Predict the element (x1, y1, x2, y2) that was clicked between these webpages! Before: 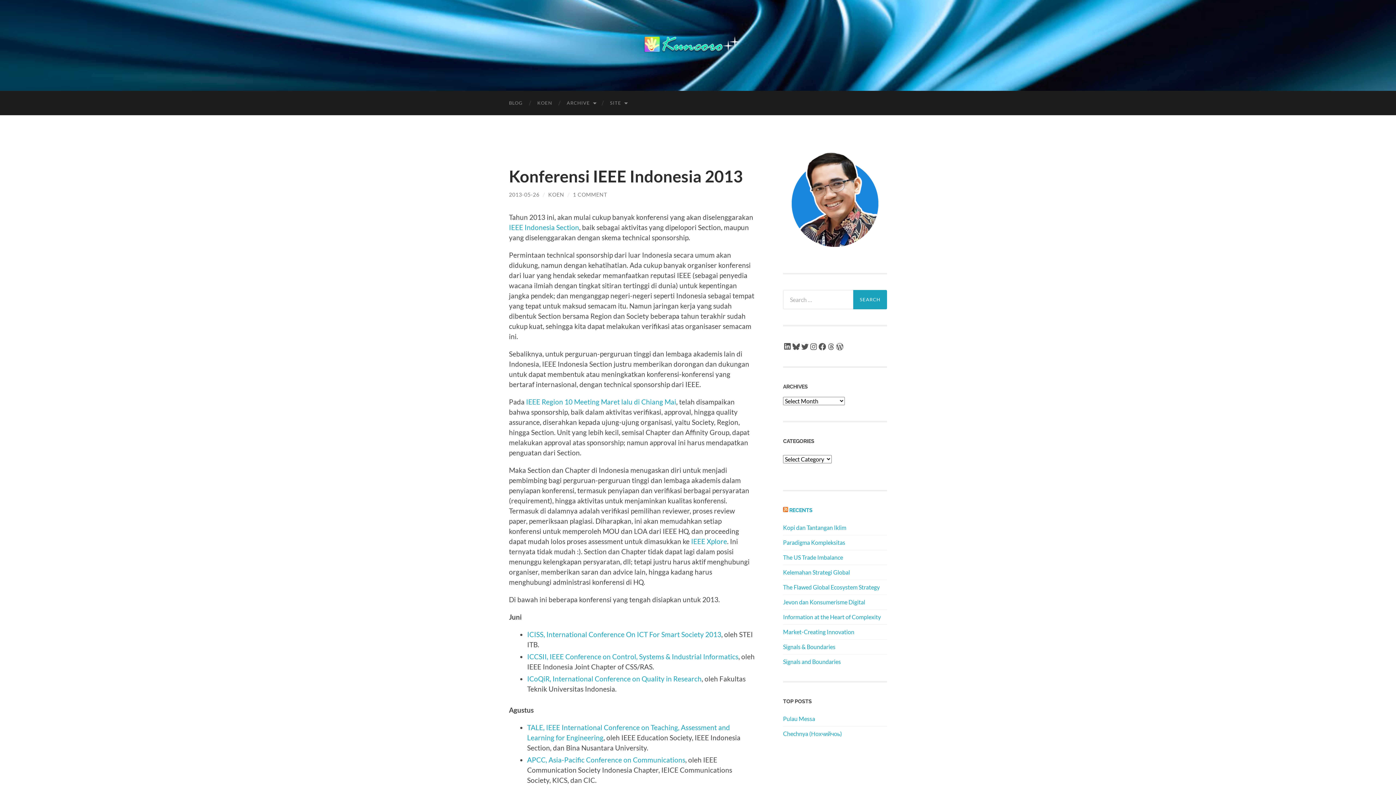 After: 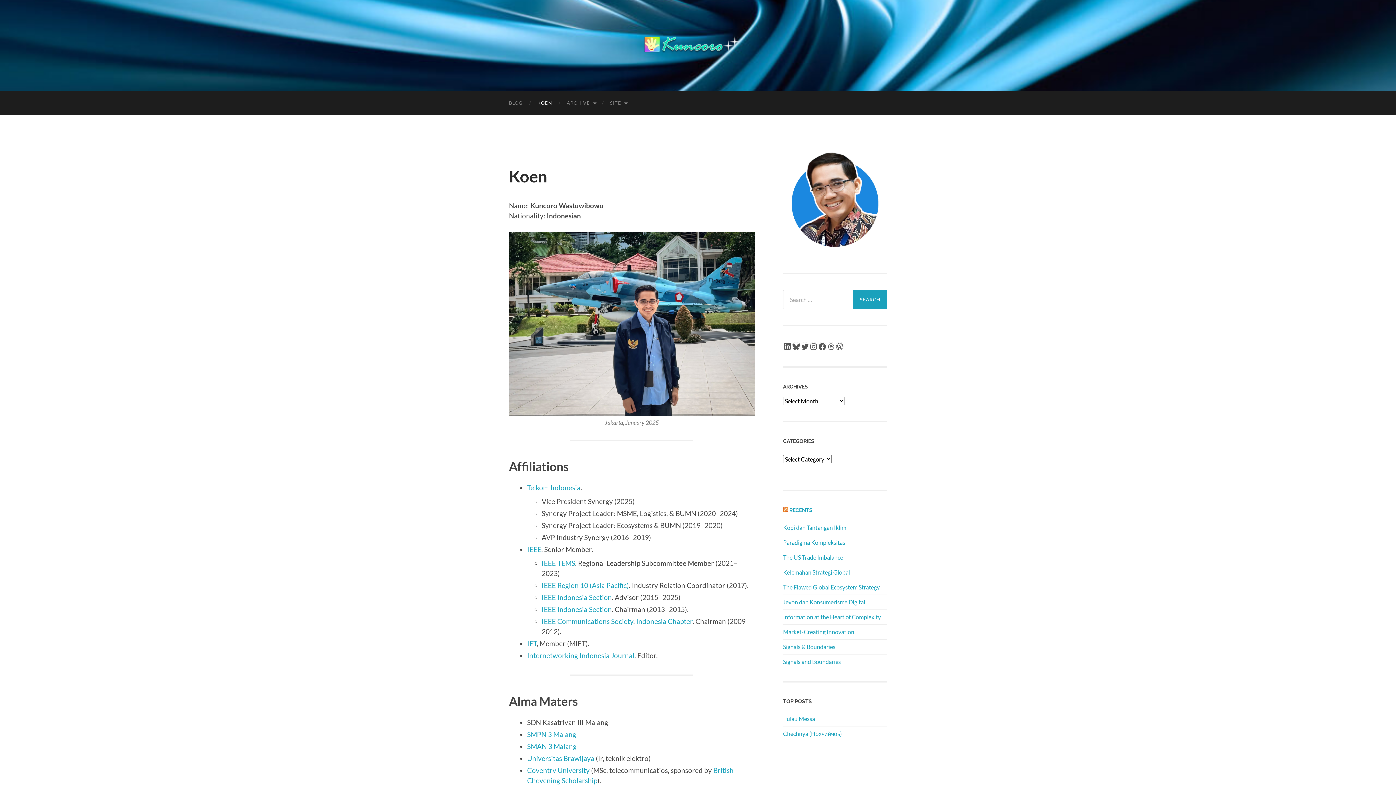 Action: label: KOEN bbox: (530, 90, 559, 115)